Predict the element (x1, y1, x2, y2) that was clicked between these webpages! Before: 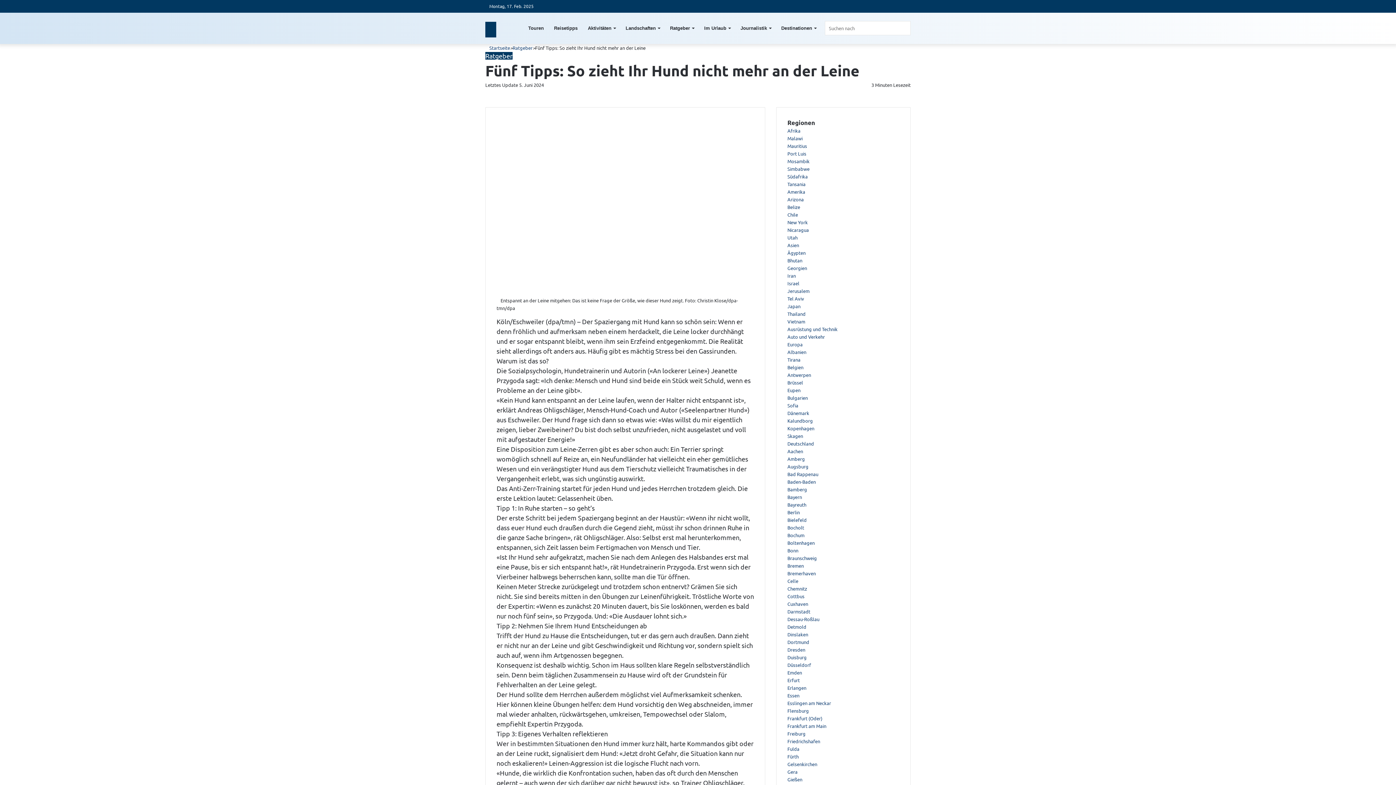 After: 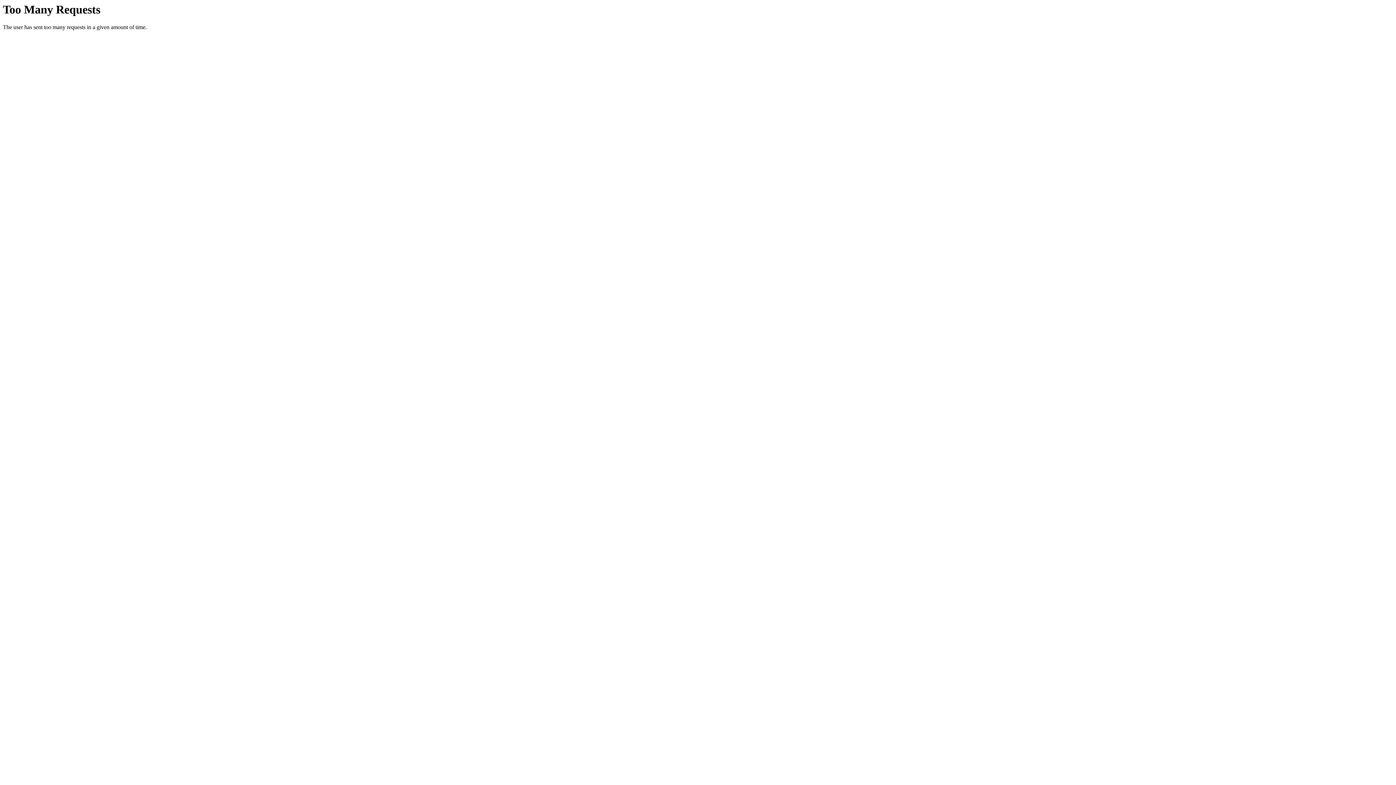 Action: bbox: (787, 761, 817, 767) label: Gelsenkirchen